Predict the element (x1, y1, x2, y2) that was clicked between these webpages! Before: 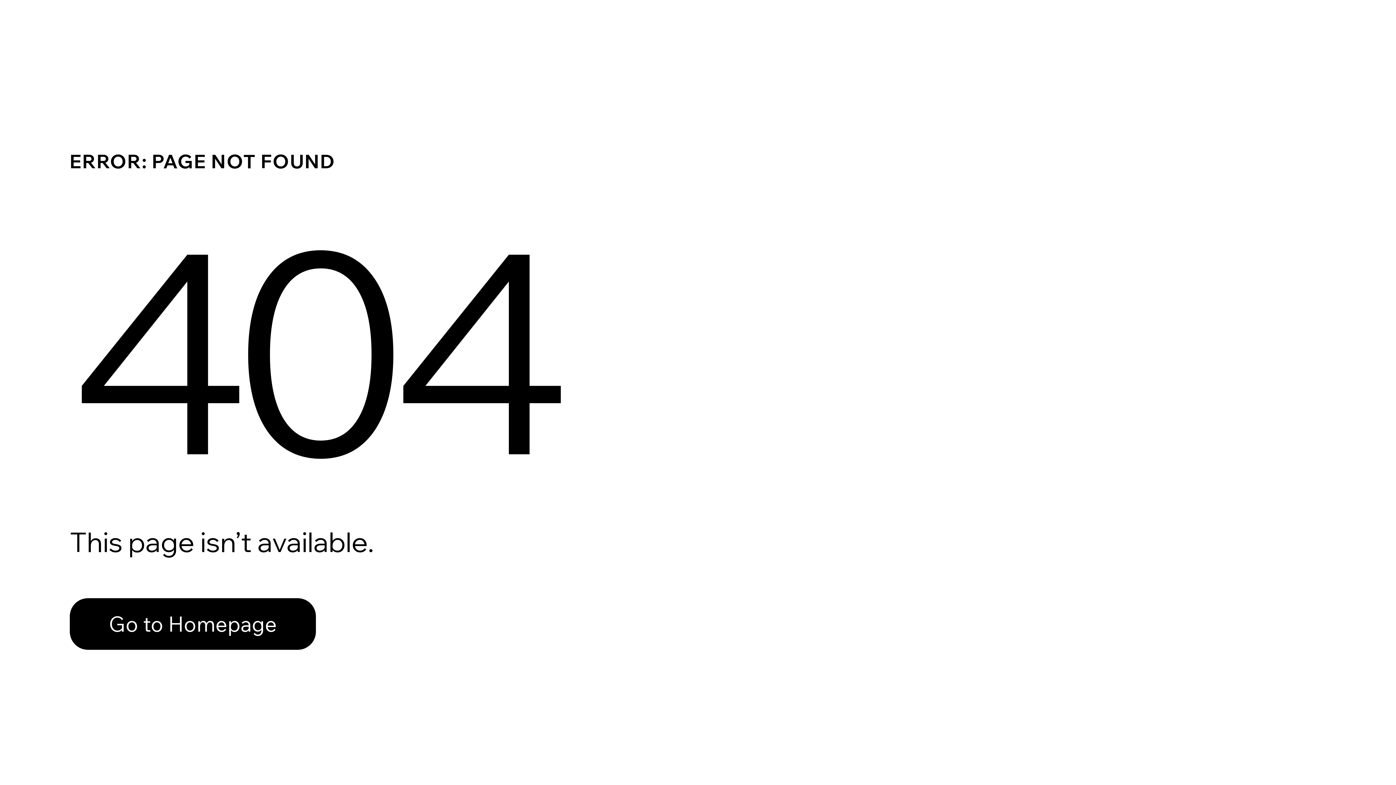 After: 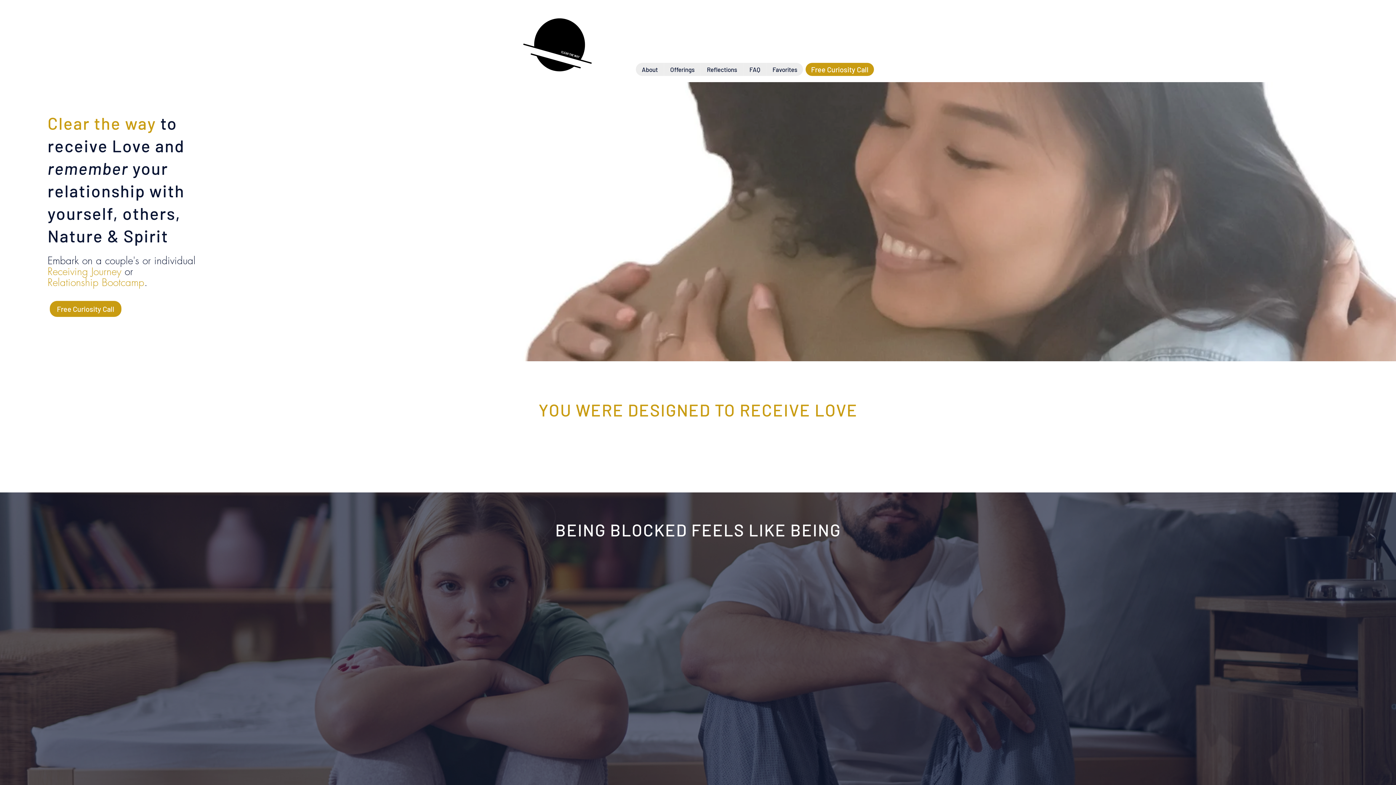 Action: label: Go to Homepage bbox: (69, 582, 768, 659)